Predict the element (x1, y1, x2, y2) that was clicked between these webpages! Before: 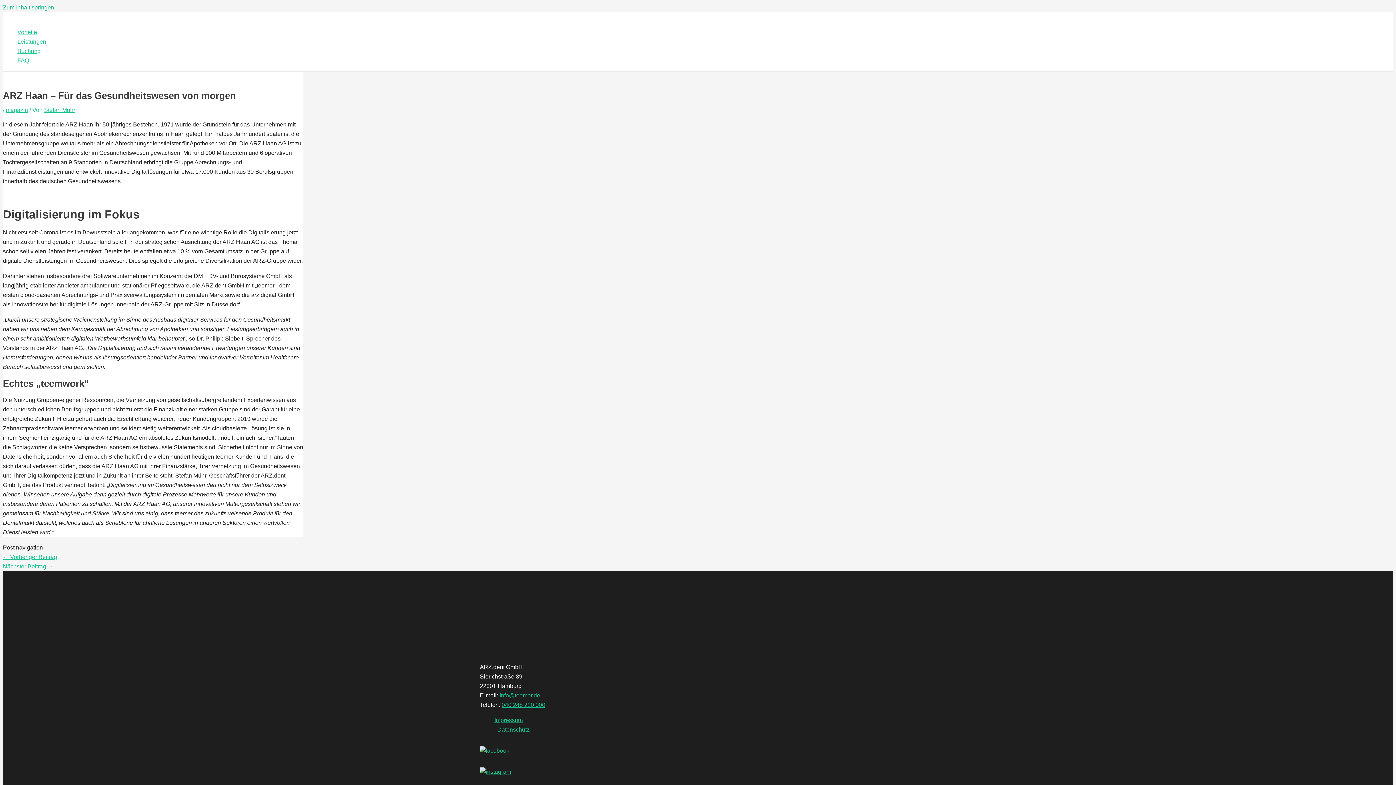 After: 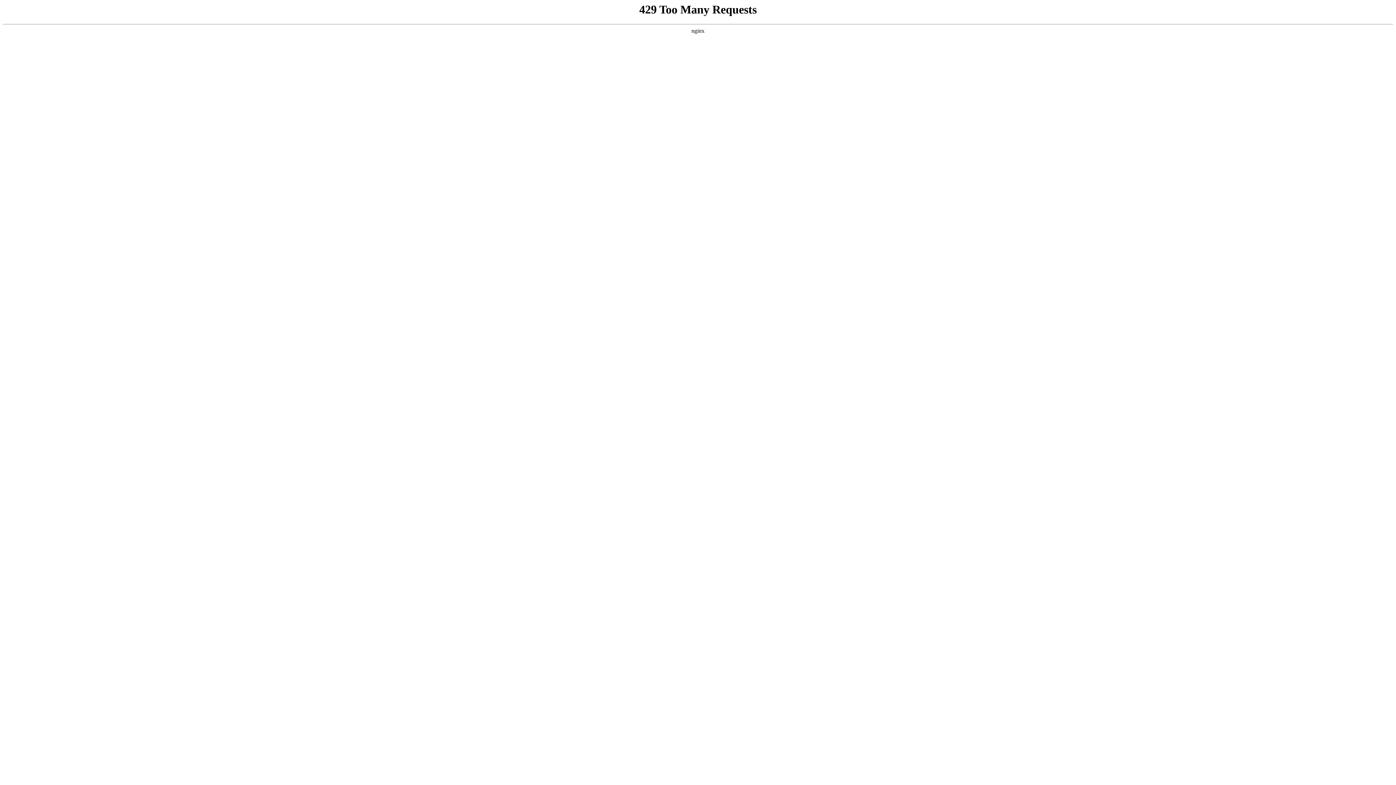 Action: bbox: (17, 27, 46, 37) label: Vorteile